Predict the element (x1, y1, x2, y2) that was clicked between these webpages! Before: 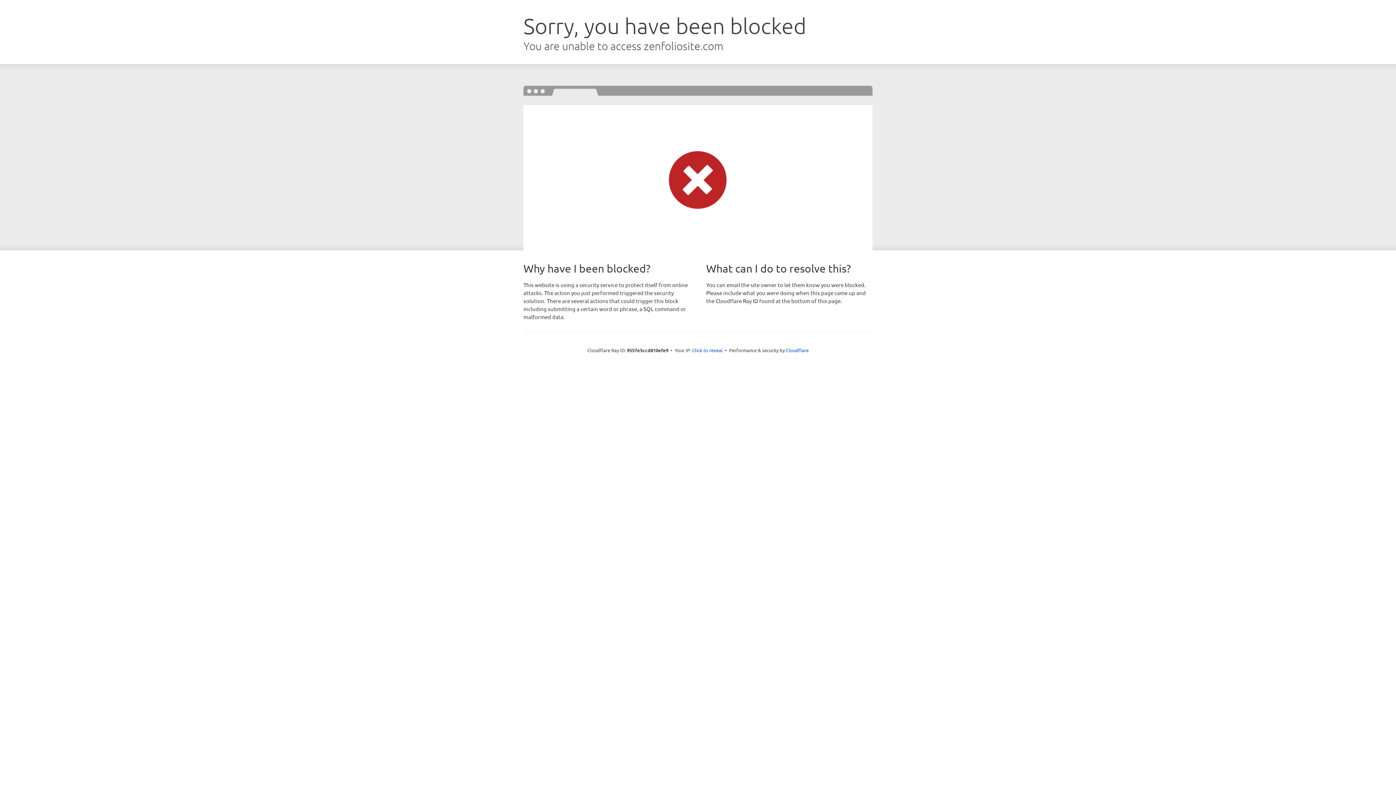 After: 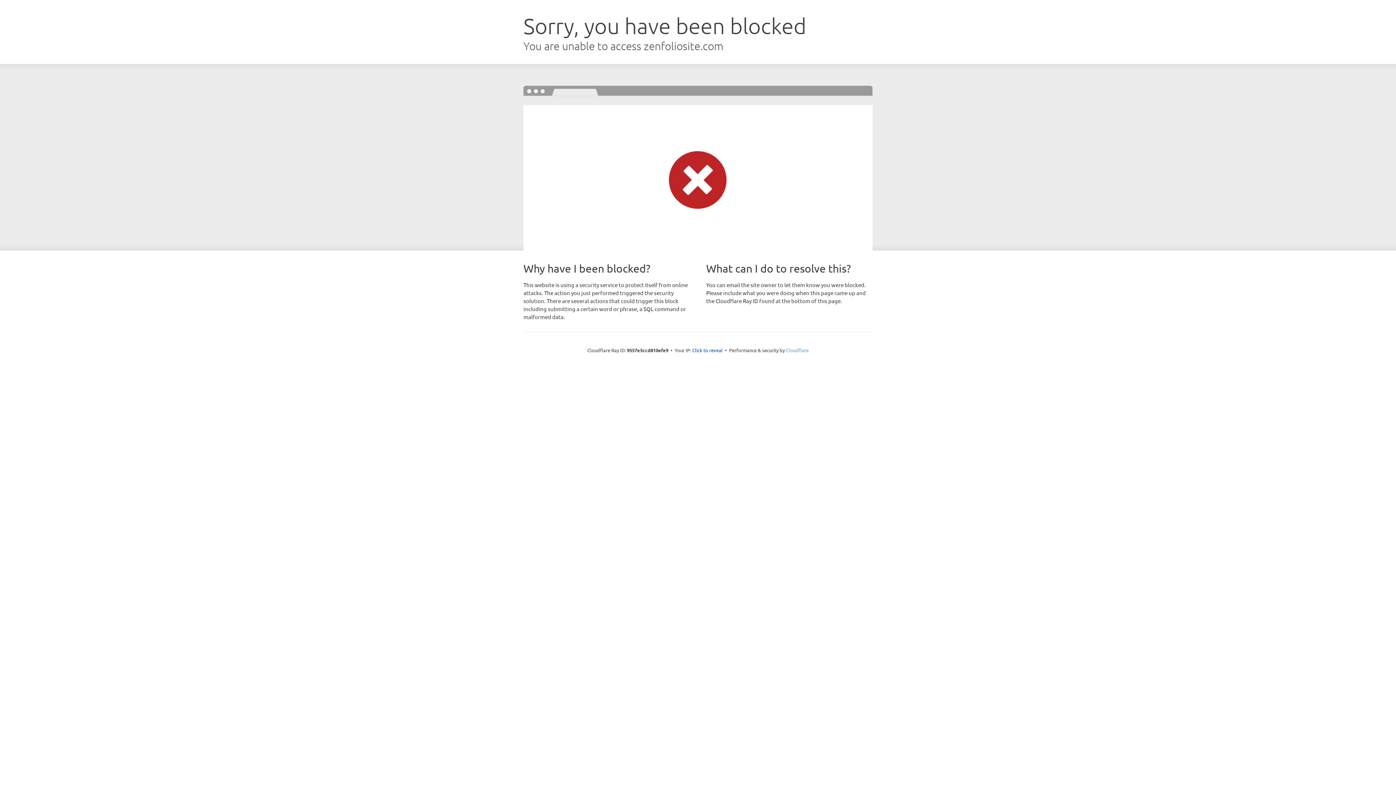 Action: bbox: (786, 347, 808, 353) label: Cloudflare